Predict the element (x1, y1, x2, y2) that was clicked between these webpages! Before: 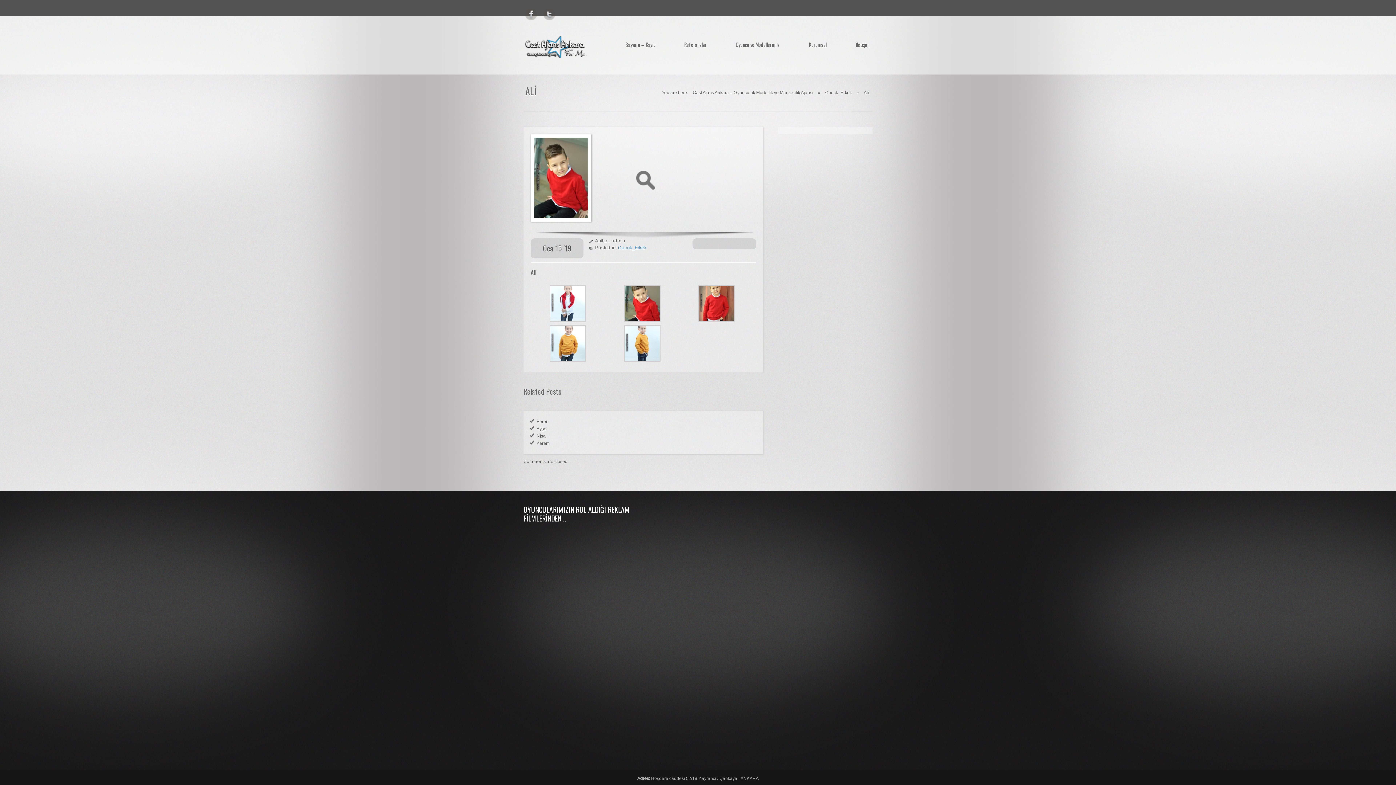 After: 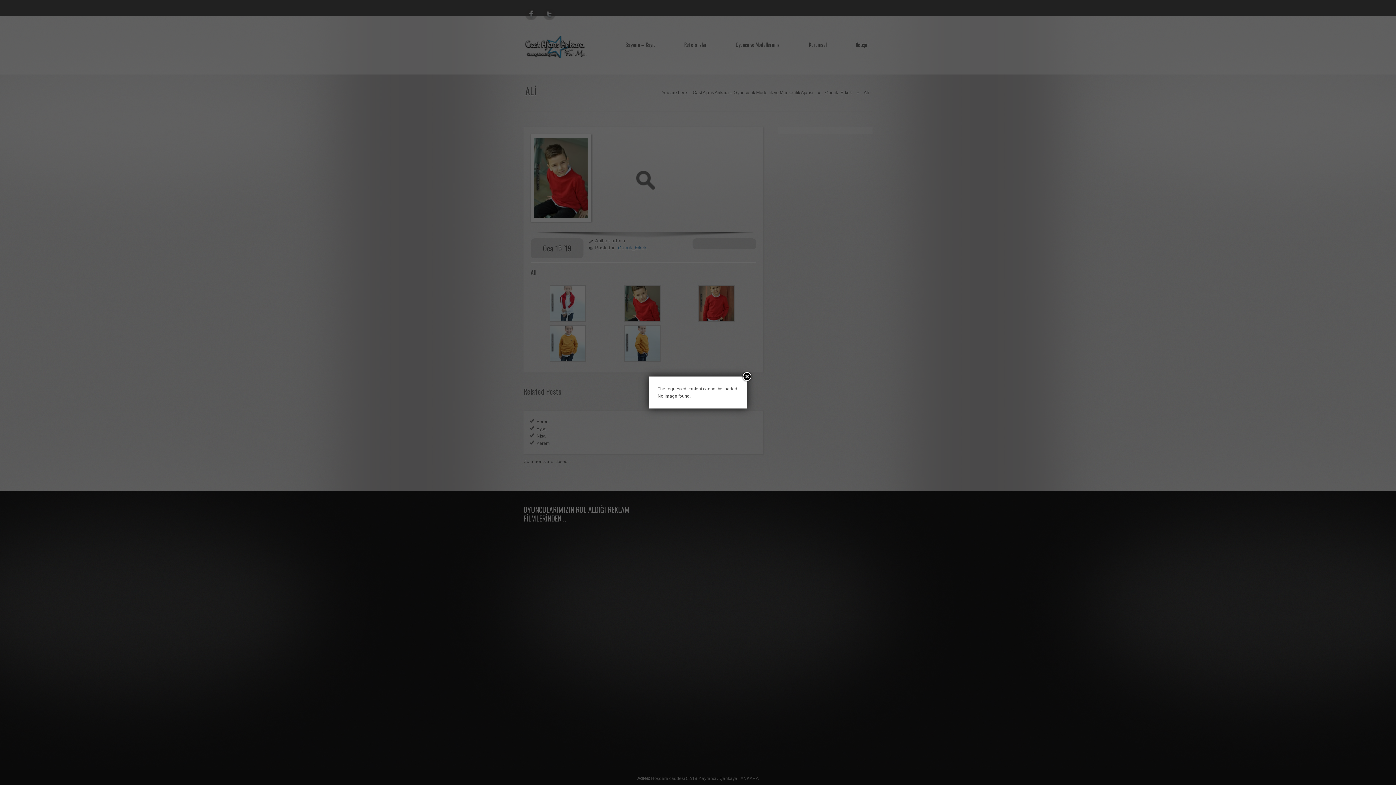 Action: label: Ayşe bbox: (536, 426, 546, 435)